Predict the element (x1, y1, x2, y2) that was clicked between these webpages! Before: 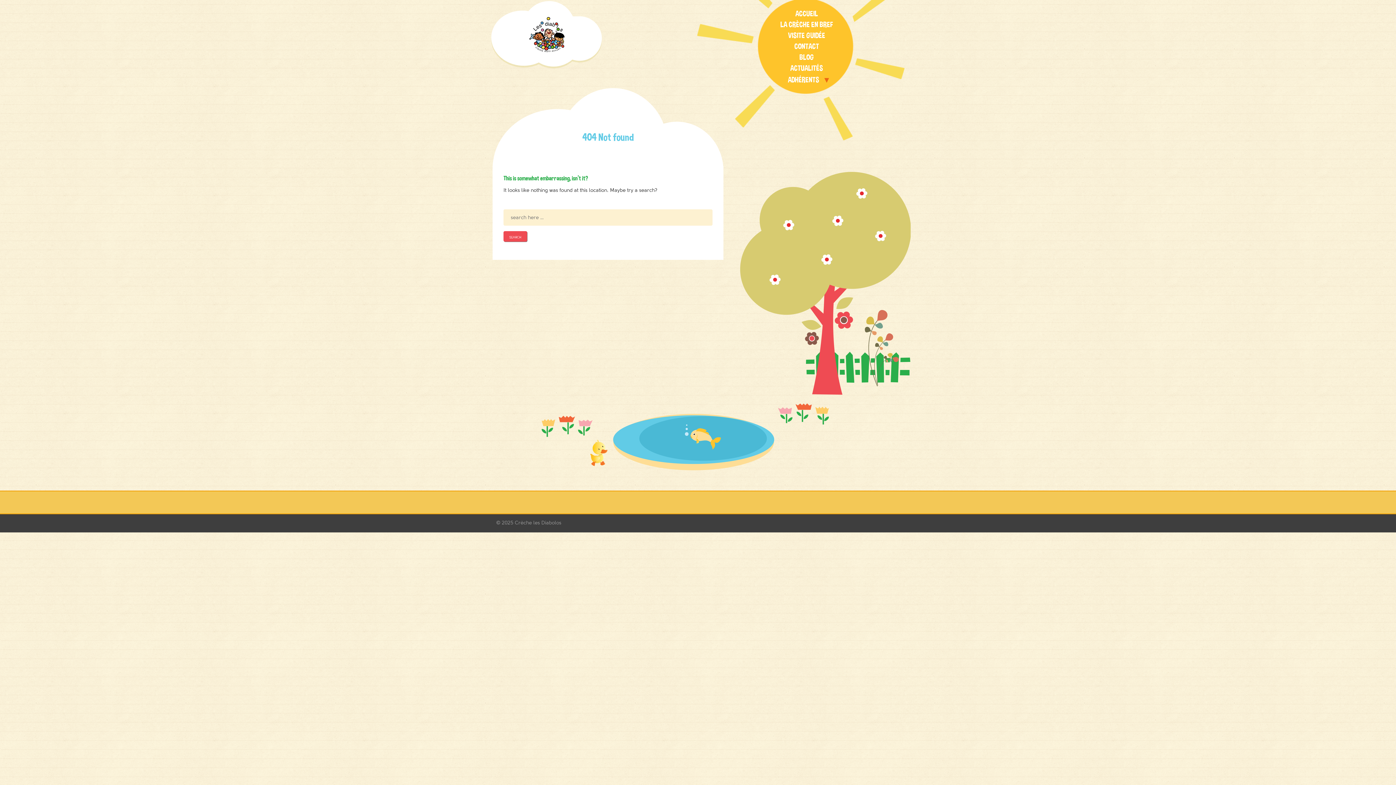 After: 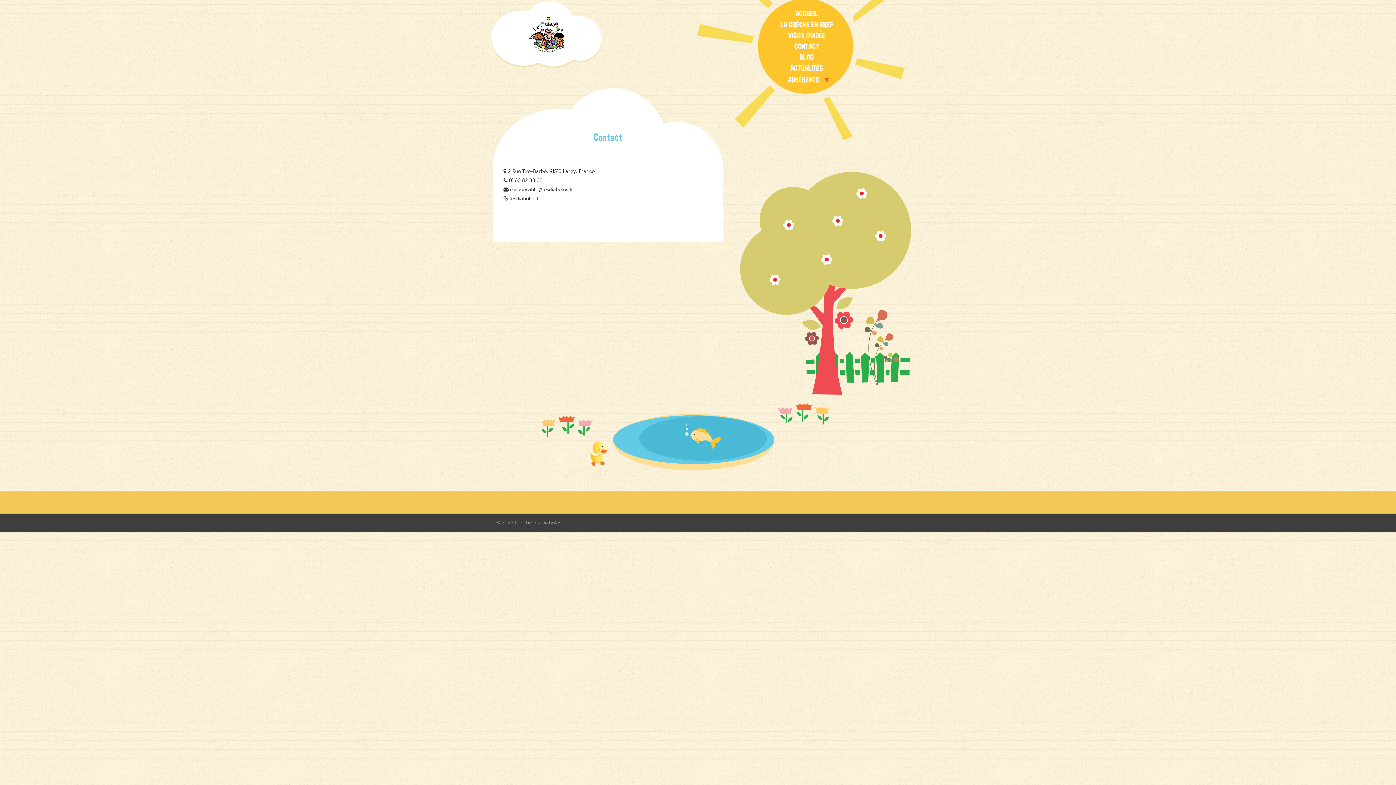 Action: bbox: (790, 40, 822, 53) label: CONTACT